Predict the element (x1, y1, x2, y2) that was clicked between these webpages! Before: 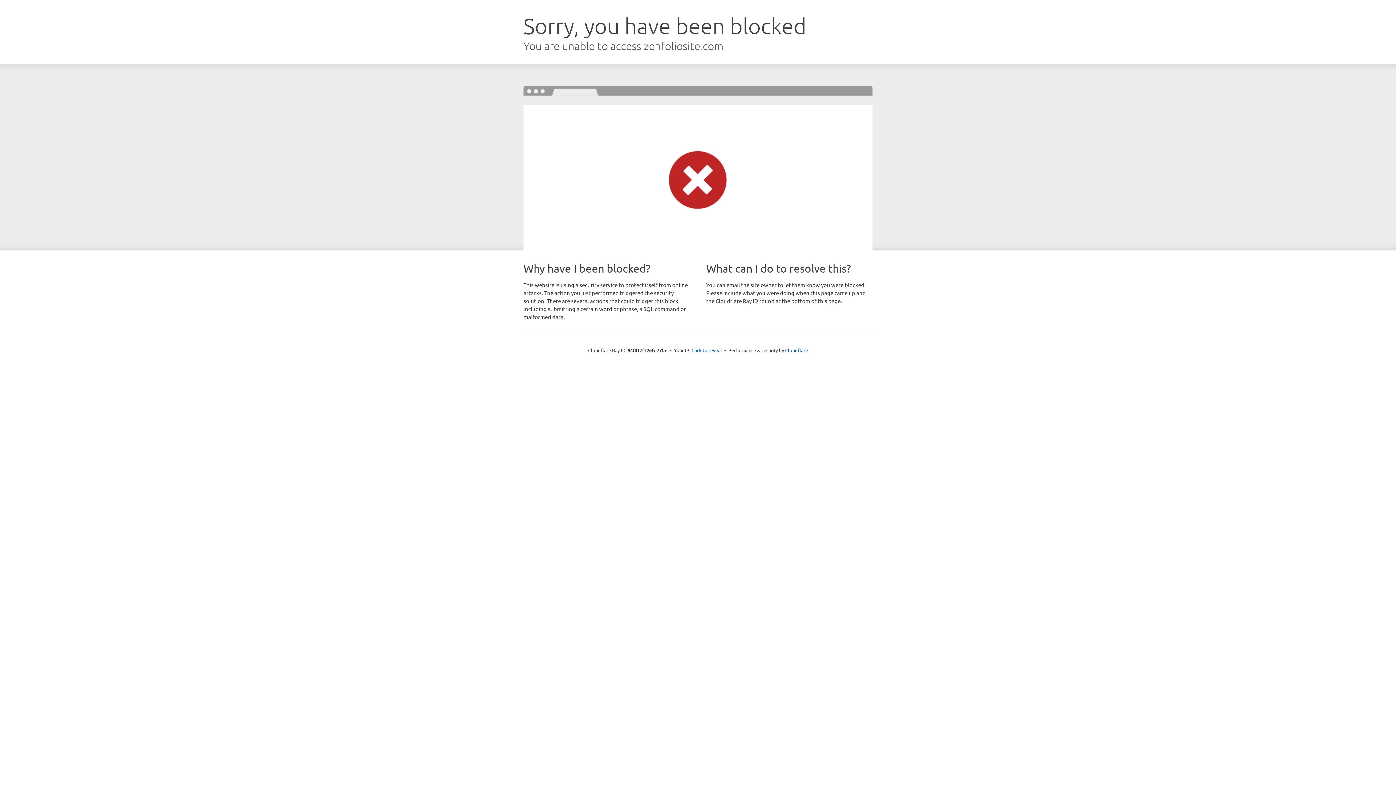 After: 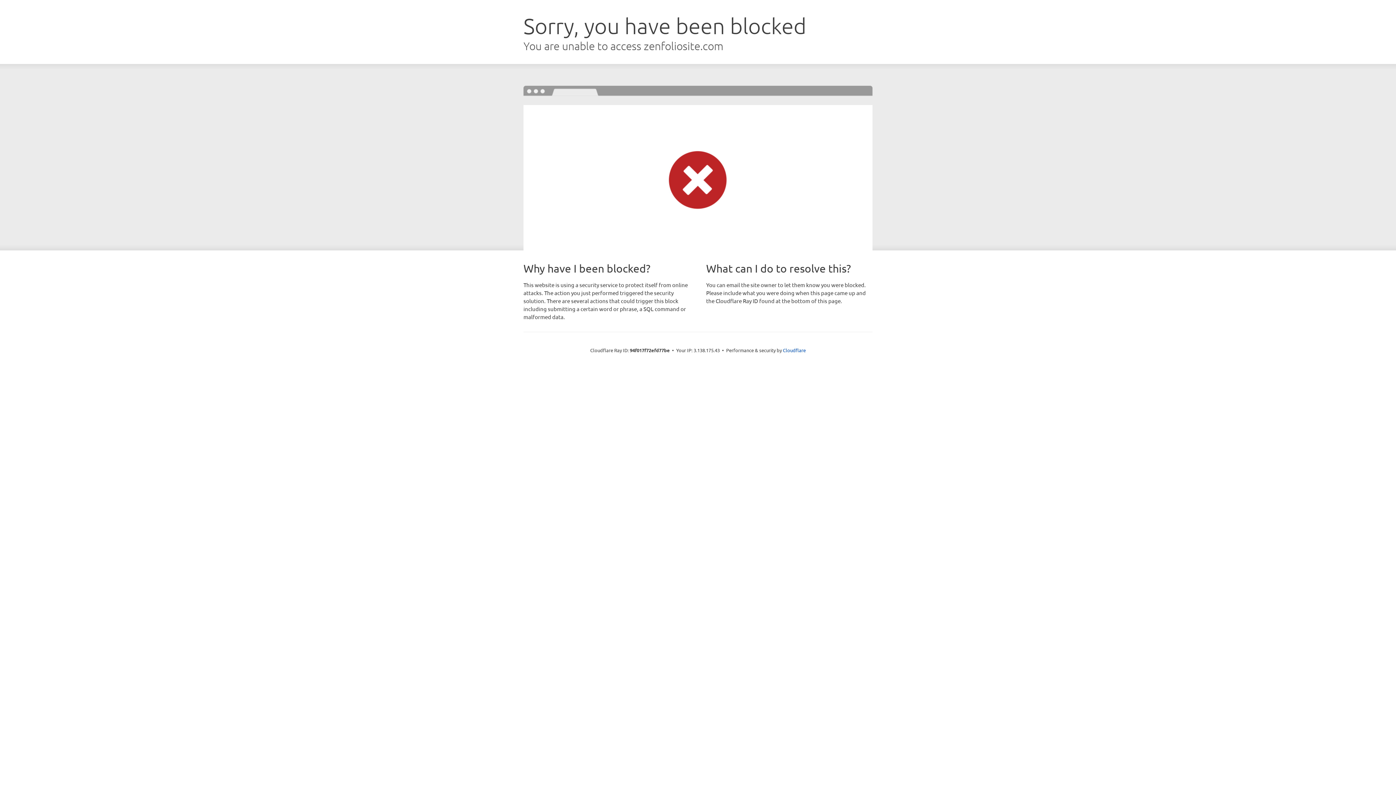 Action: bbox: (691, 346, 722, 353) label: Click to reveal